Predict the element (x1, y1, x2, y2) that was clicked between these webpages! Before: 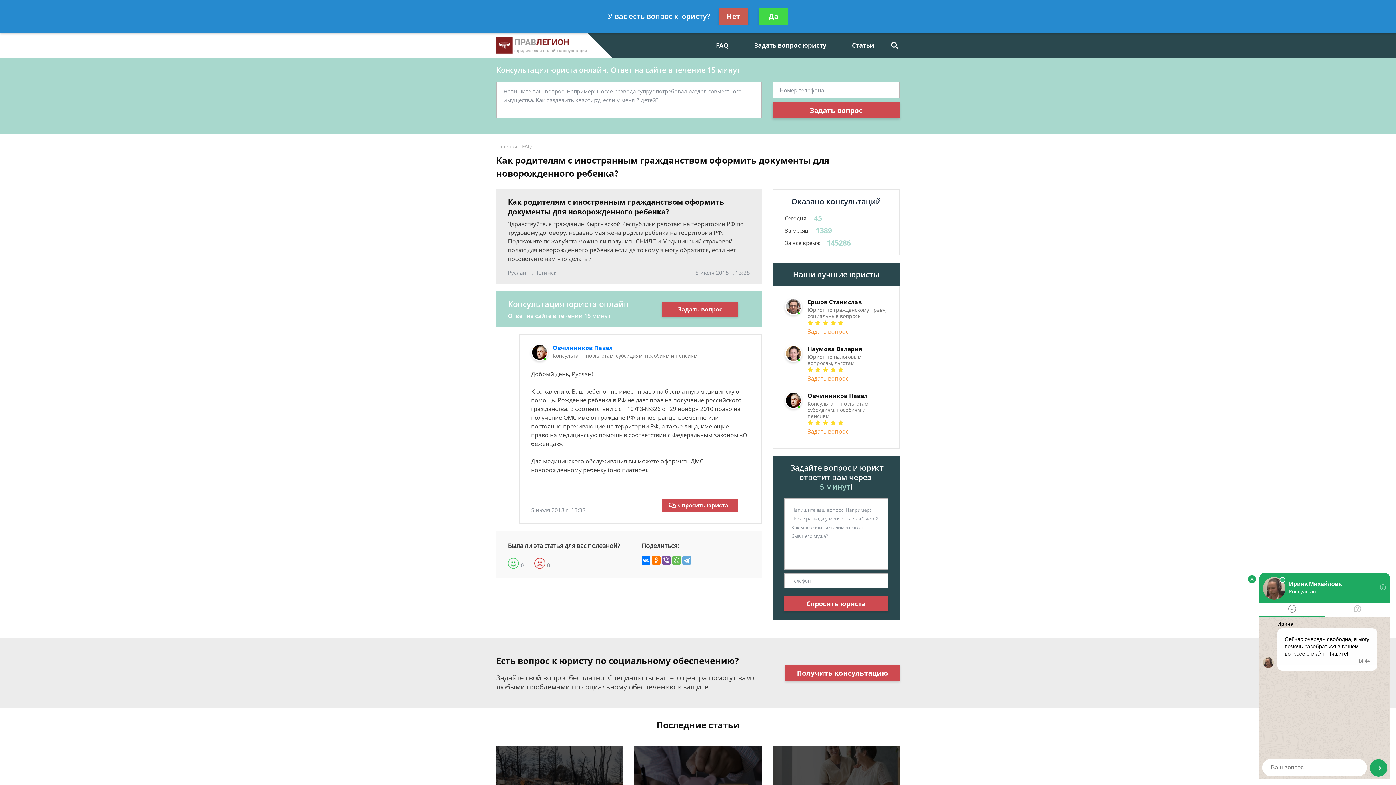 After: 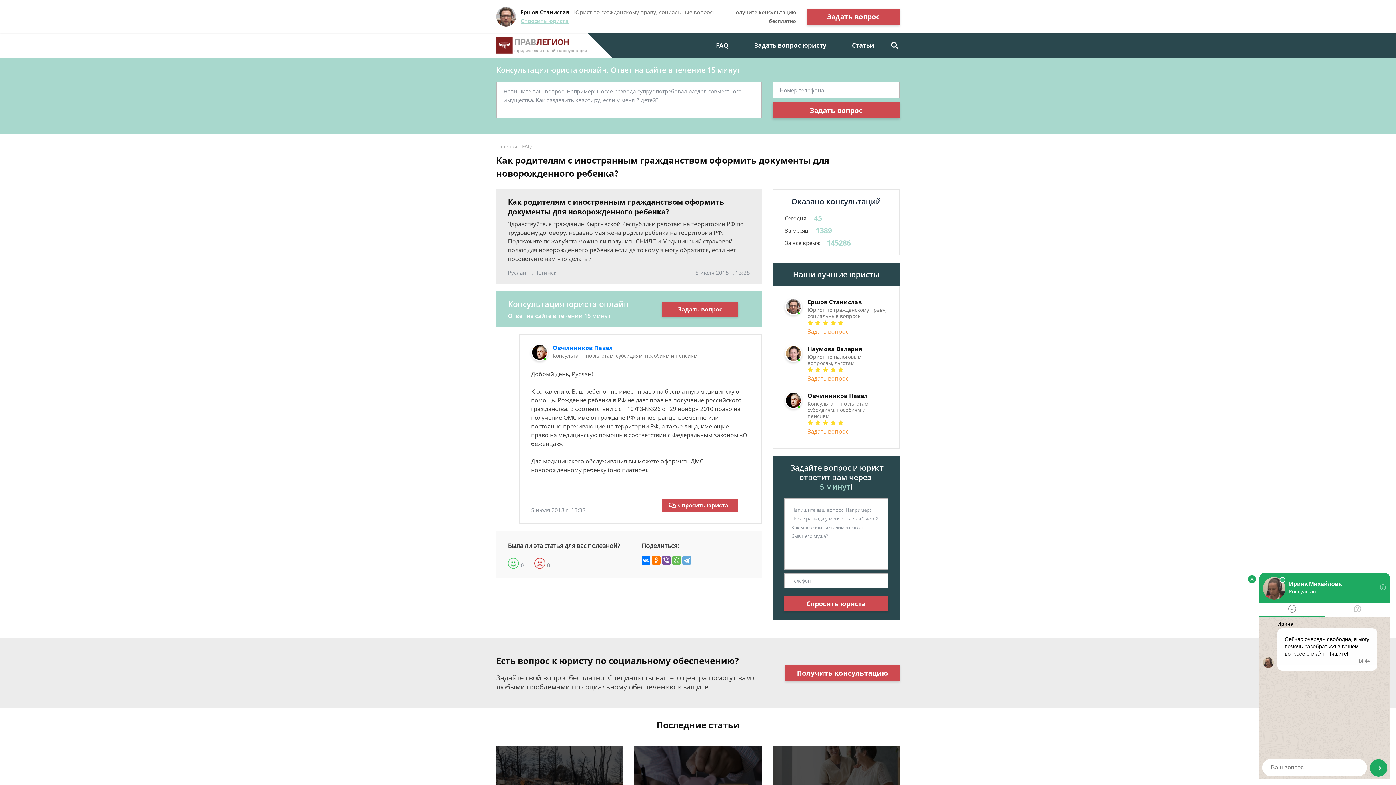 Action: label: Нет bbox: (719, 8, 748, 24)